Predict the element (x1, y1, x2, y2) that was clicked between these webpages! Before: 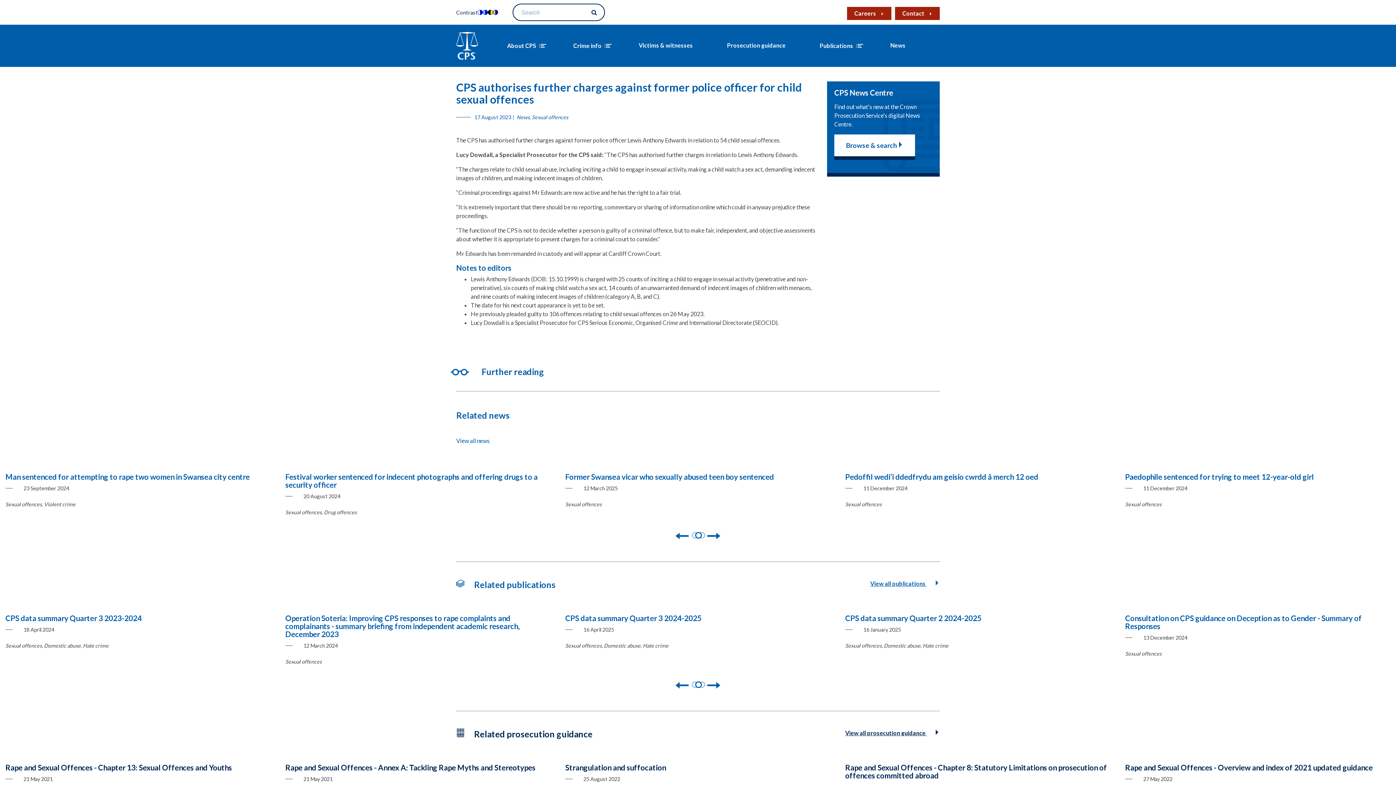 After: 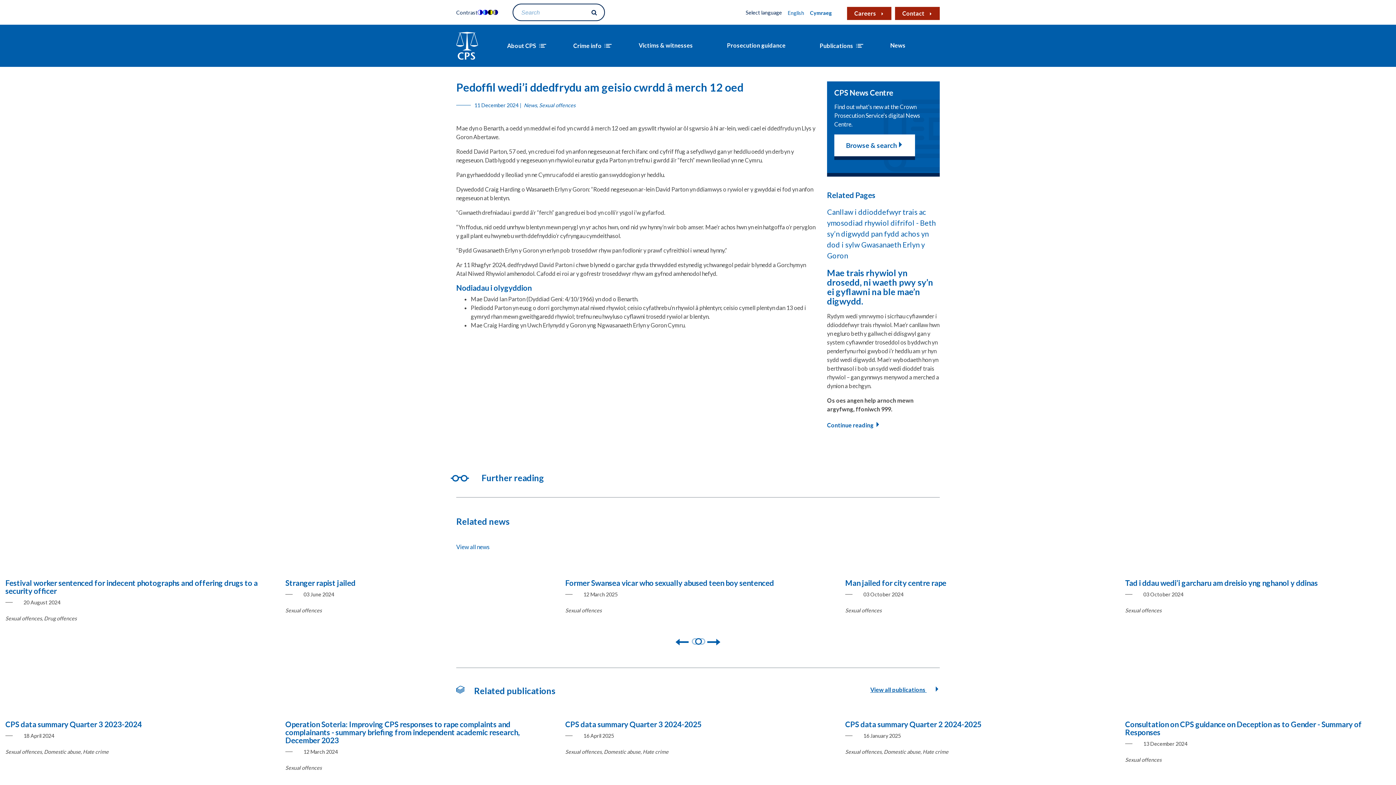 Action: bbox: (845, 472, 1038, 481) label: Pedoffil wedi’i ddedfrydu am geisio cwrdd â merch 12 oed